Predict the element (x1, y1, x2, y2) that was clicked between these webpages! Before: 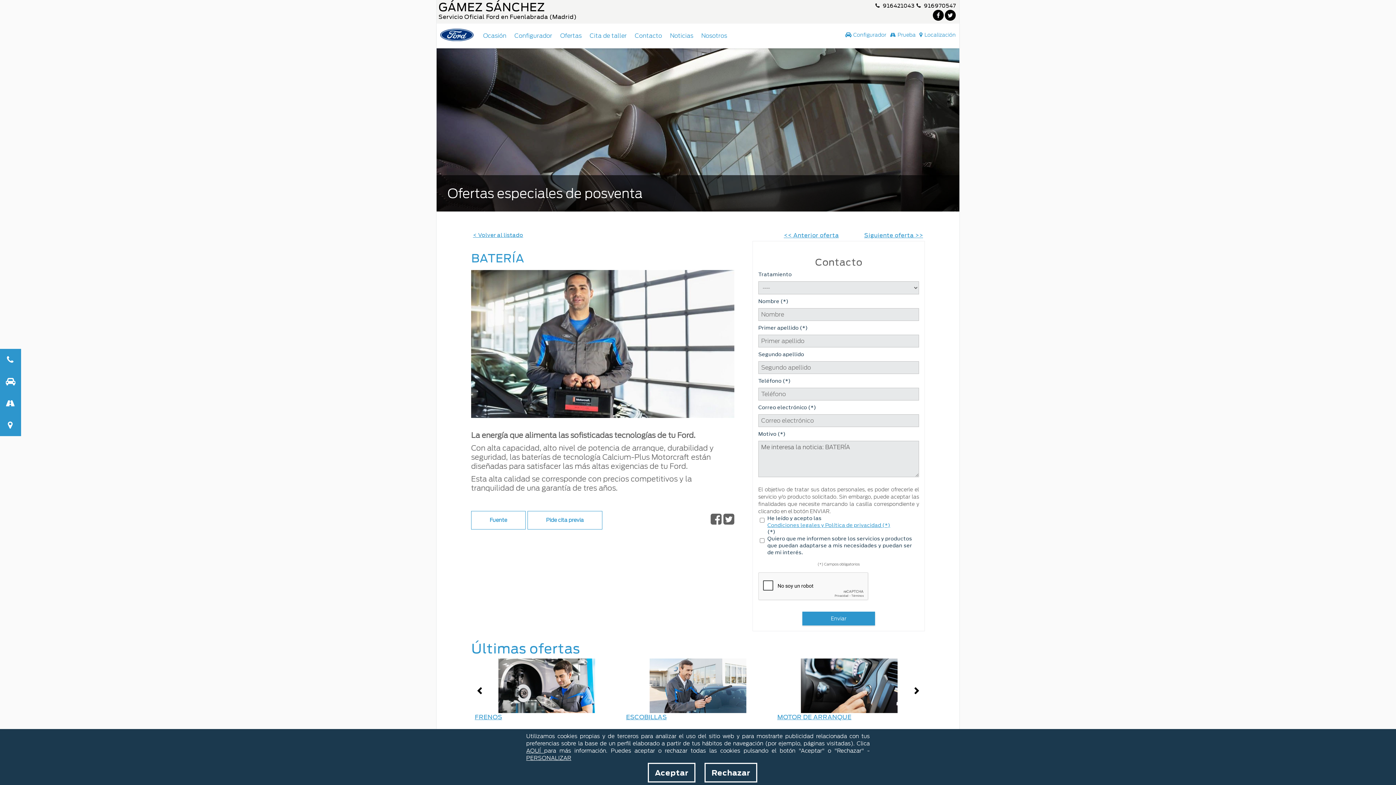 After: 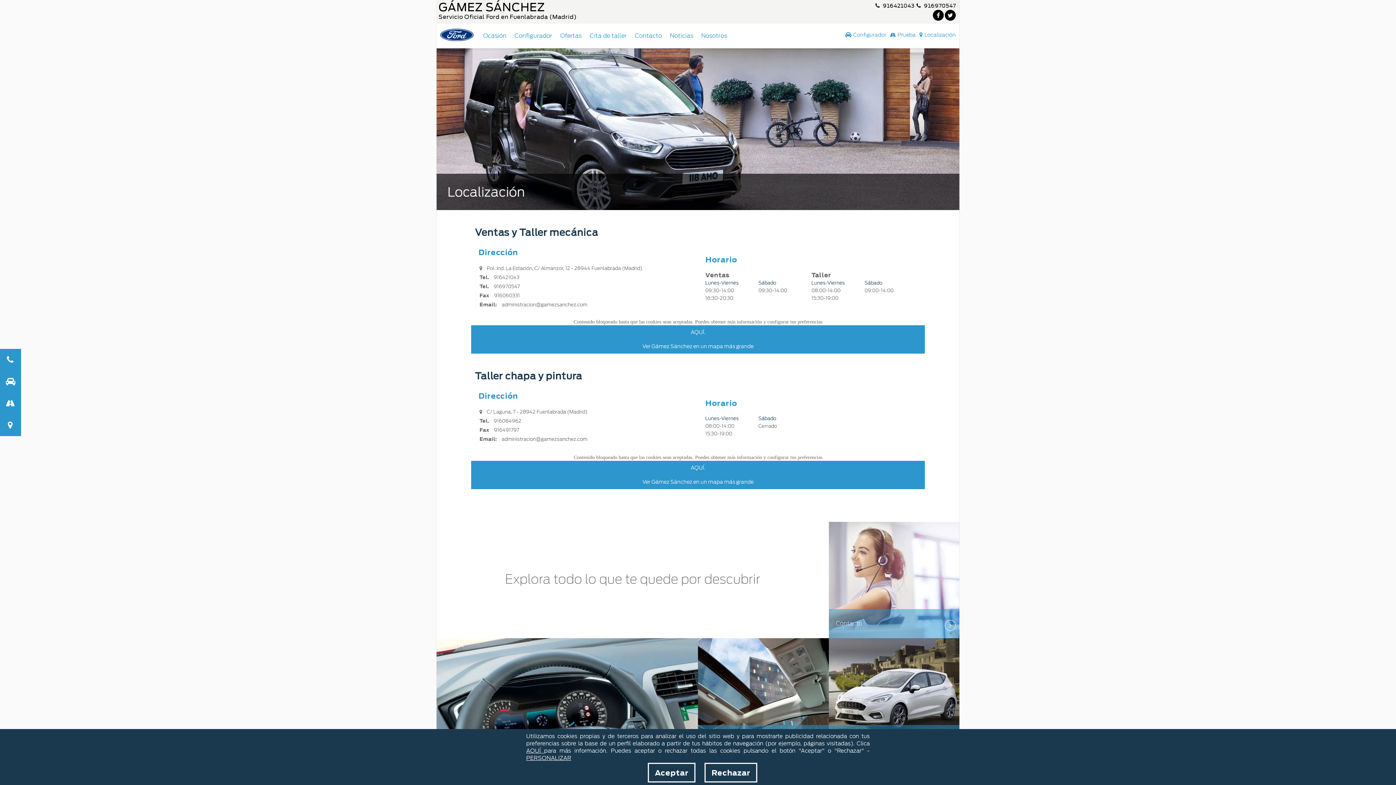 Action: bbox: (0, 414, 21, 436)